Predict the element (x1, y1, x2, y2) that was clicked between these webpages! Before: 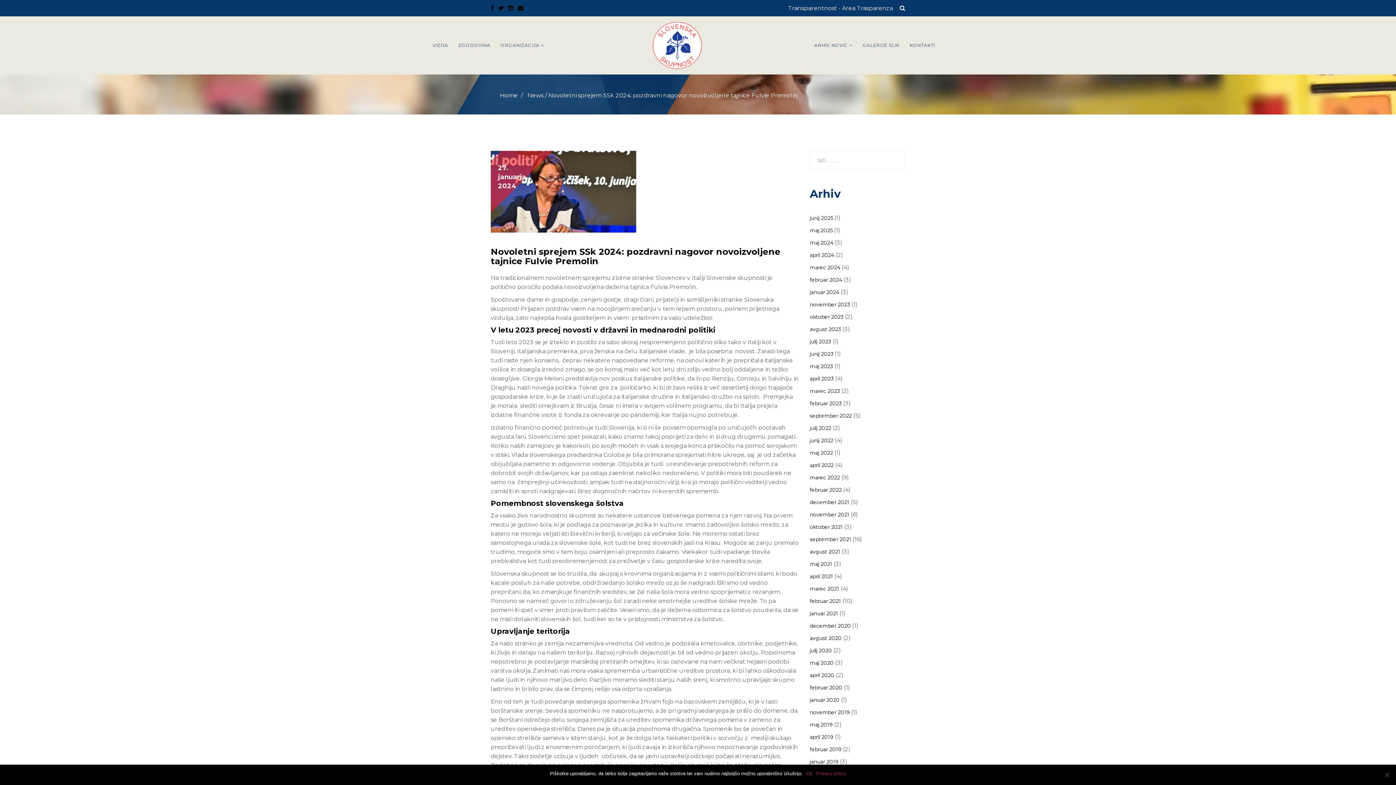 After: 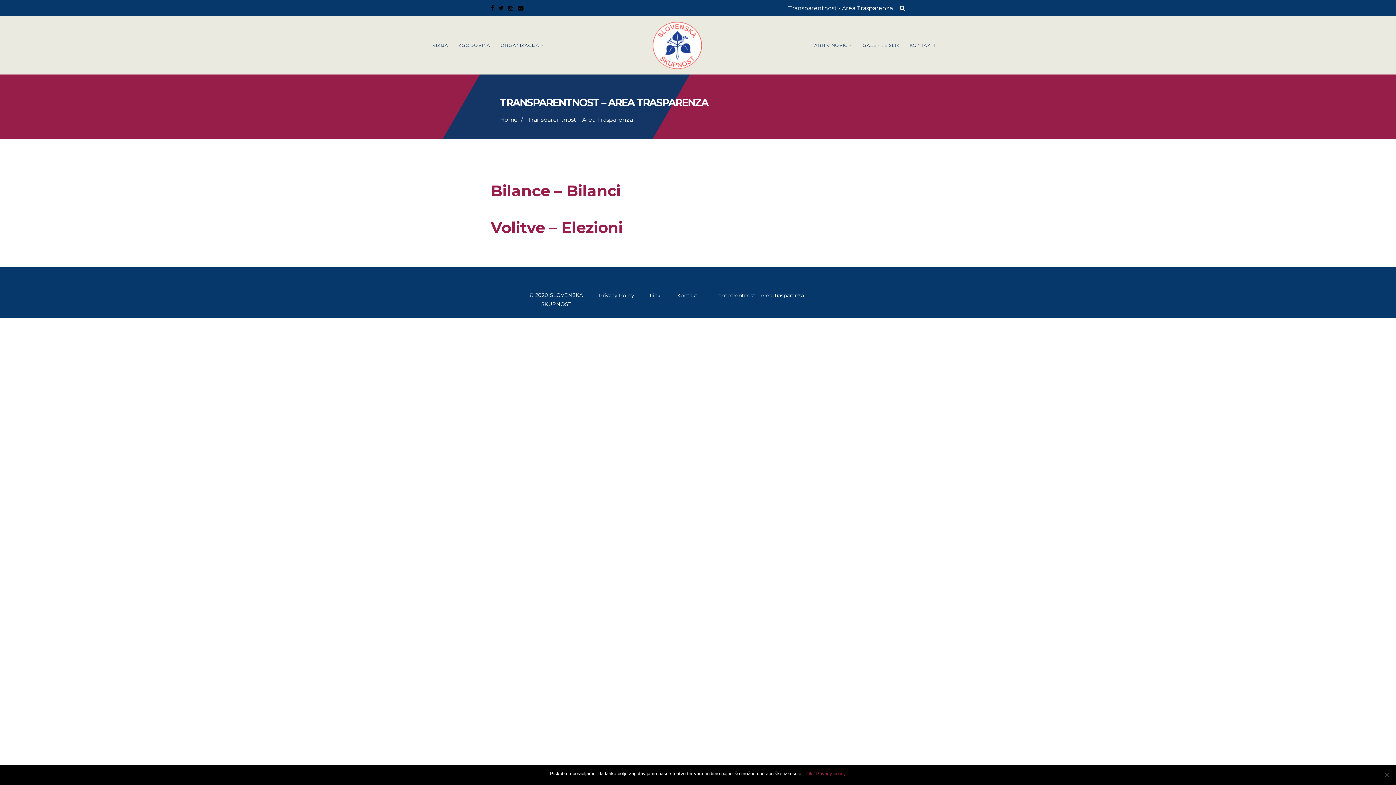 Action: bbox: (788, 4, 893, 11) label: Transparentnost - Area Trasparenza